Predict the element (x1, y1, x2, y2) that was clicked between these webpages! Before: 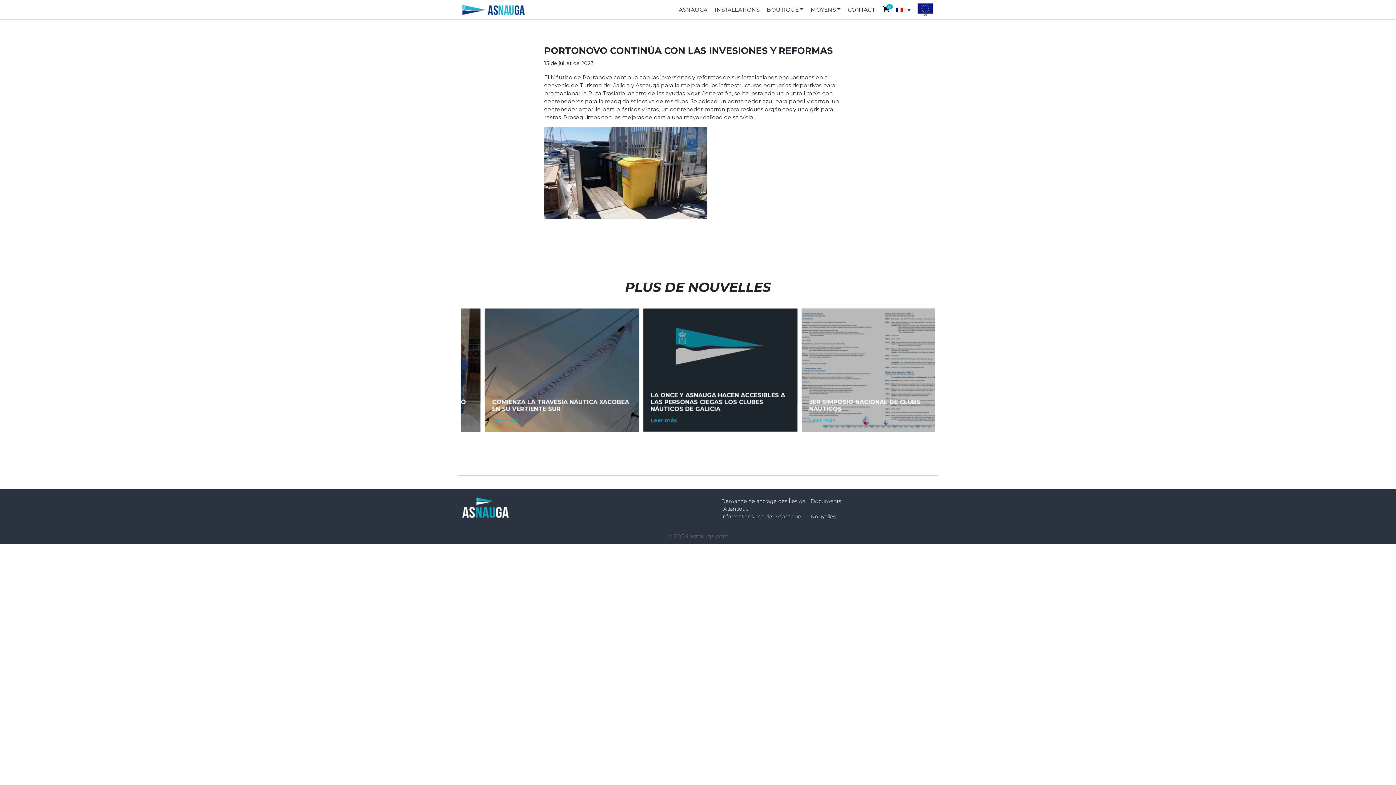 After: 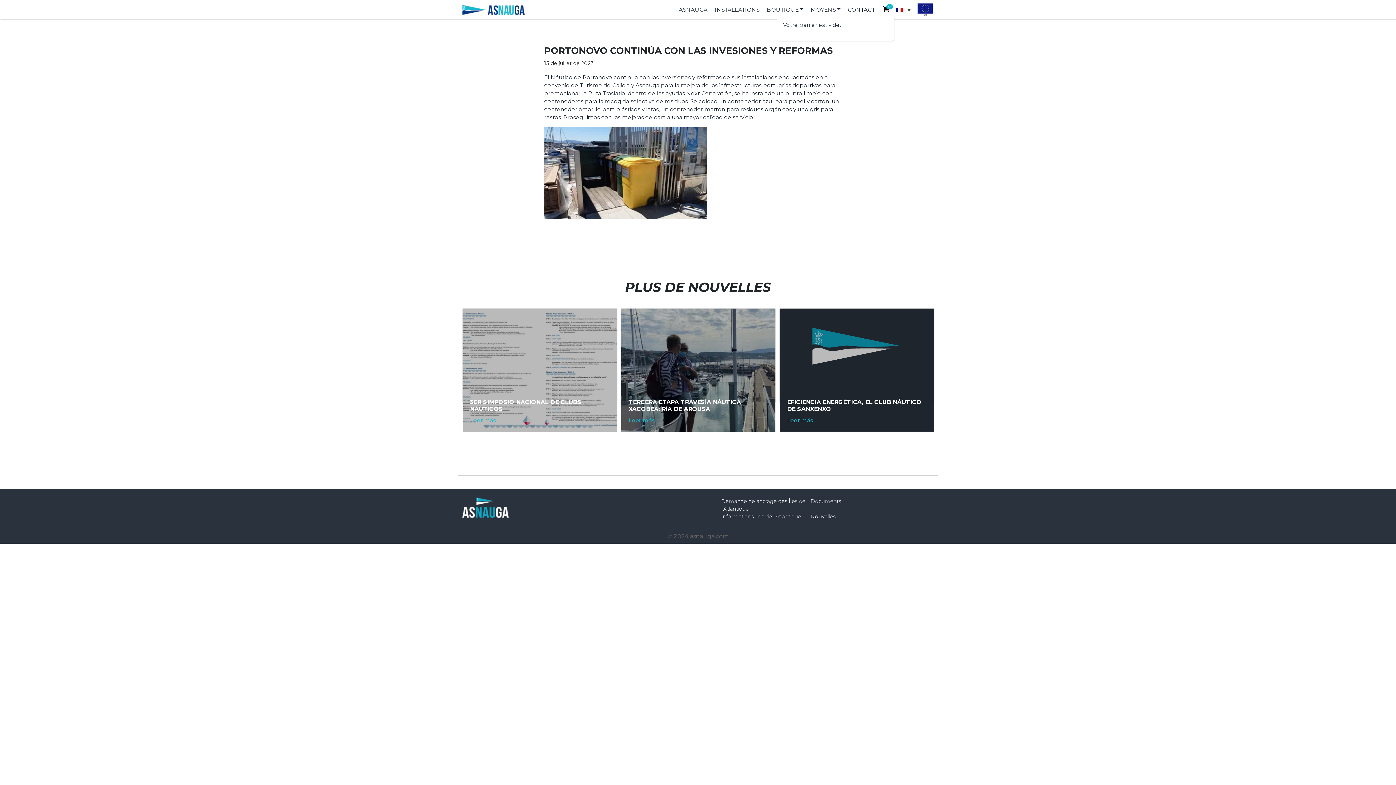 Action: bbox: (878, 4, 893, 14) label: 0